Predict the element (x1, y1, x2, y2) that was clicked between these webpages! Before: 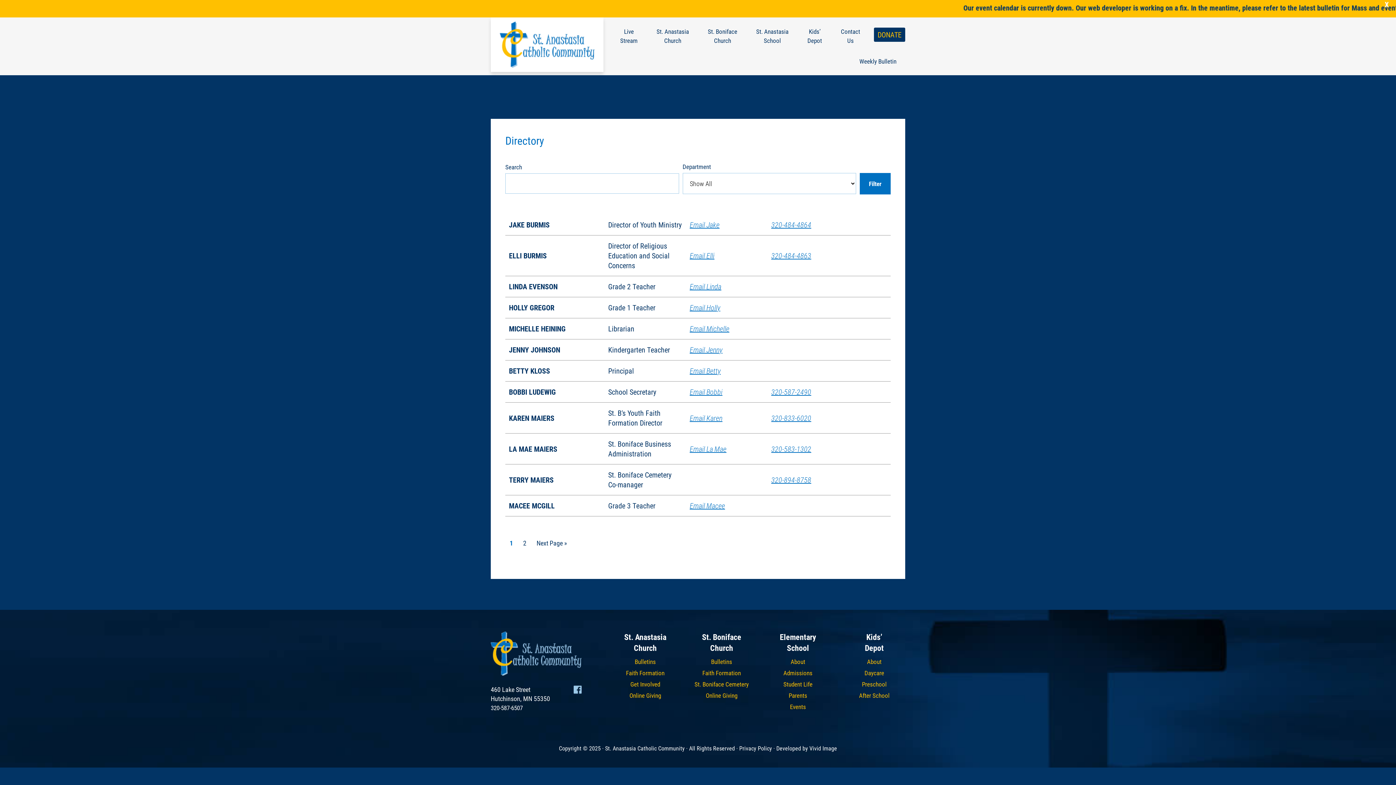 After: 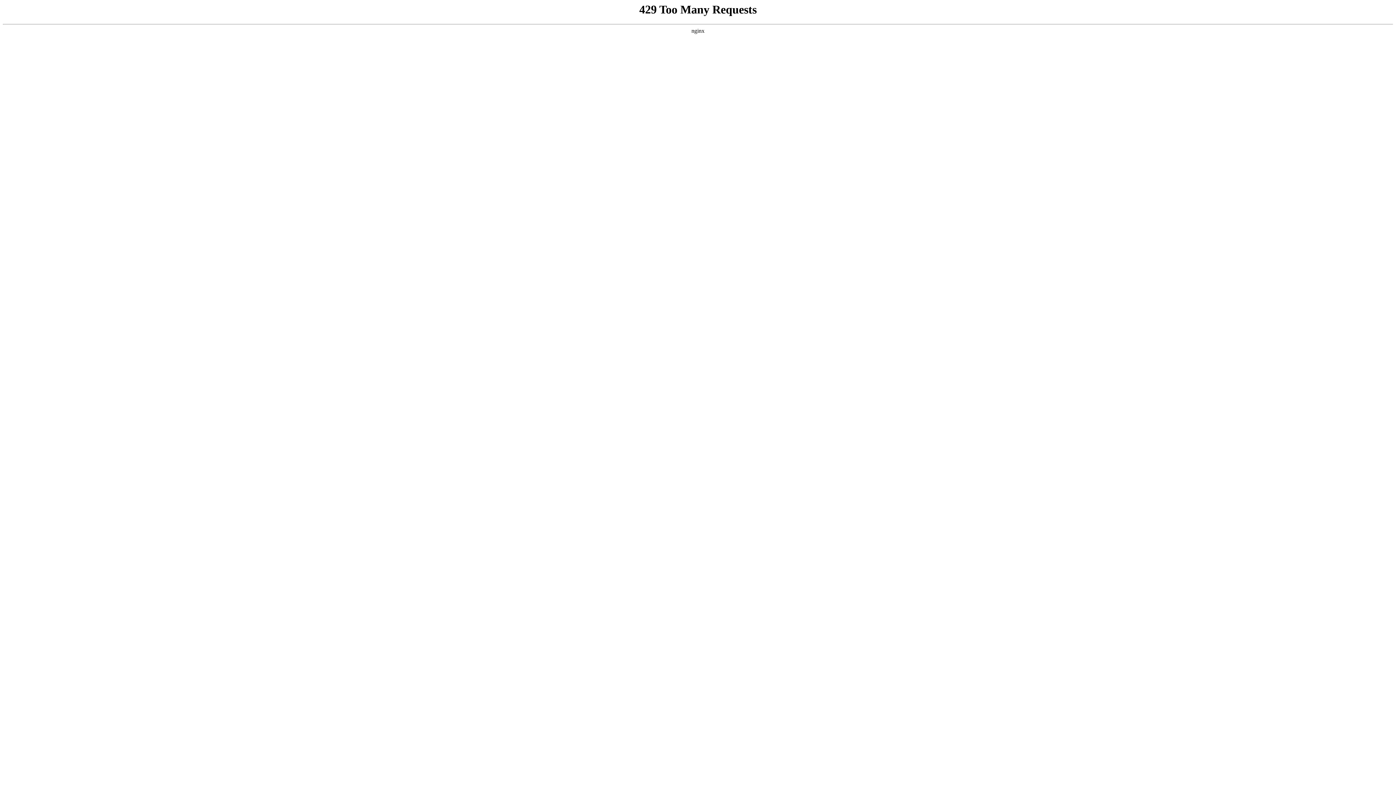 Action: label: Bulletins bbox: (634, 657, 656, 666)